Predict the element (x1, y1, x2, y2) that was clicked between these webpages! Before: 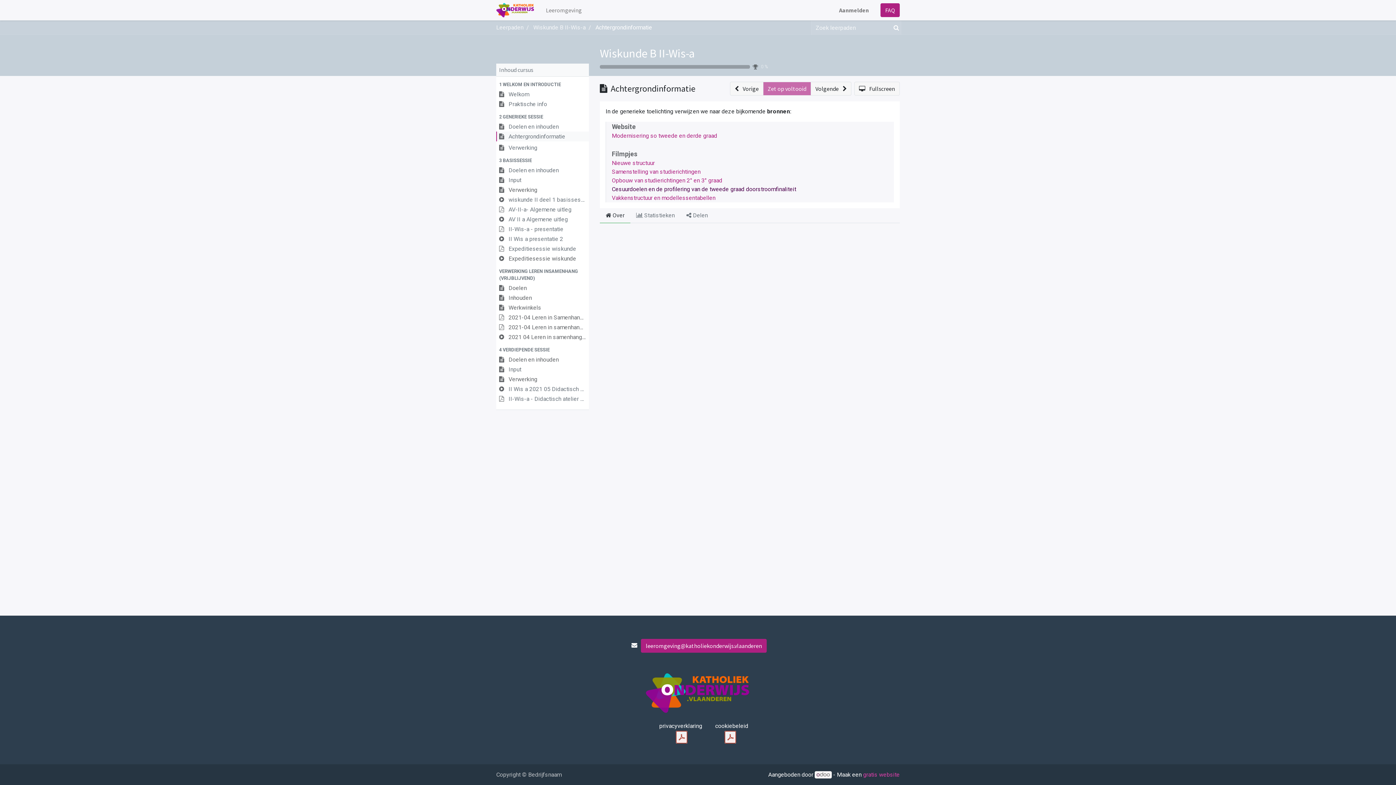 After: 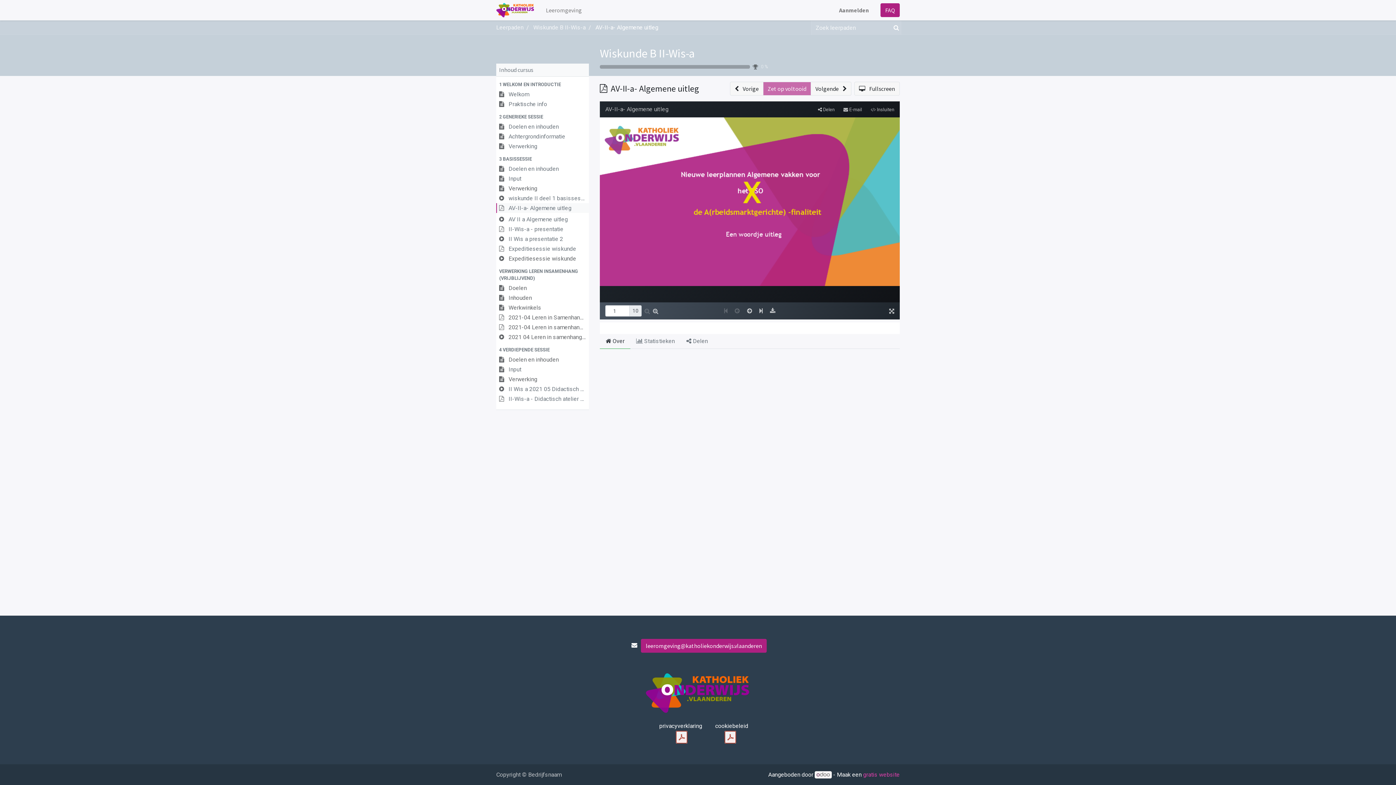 Action: bbox: (496, 204, 589, 213) label:  AV-II-a- Algemene uitleg